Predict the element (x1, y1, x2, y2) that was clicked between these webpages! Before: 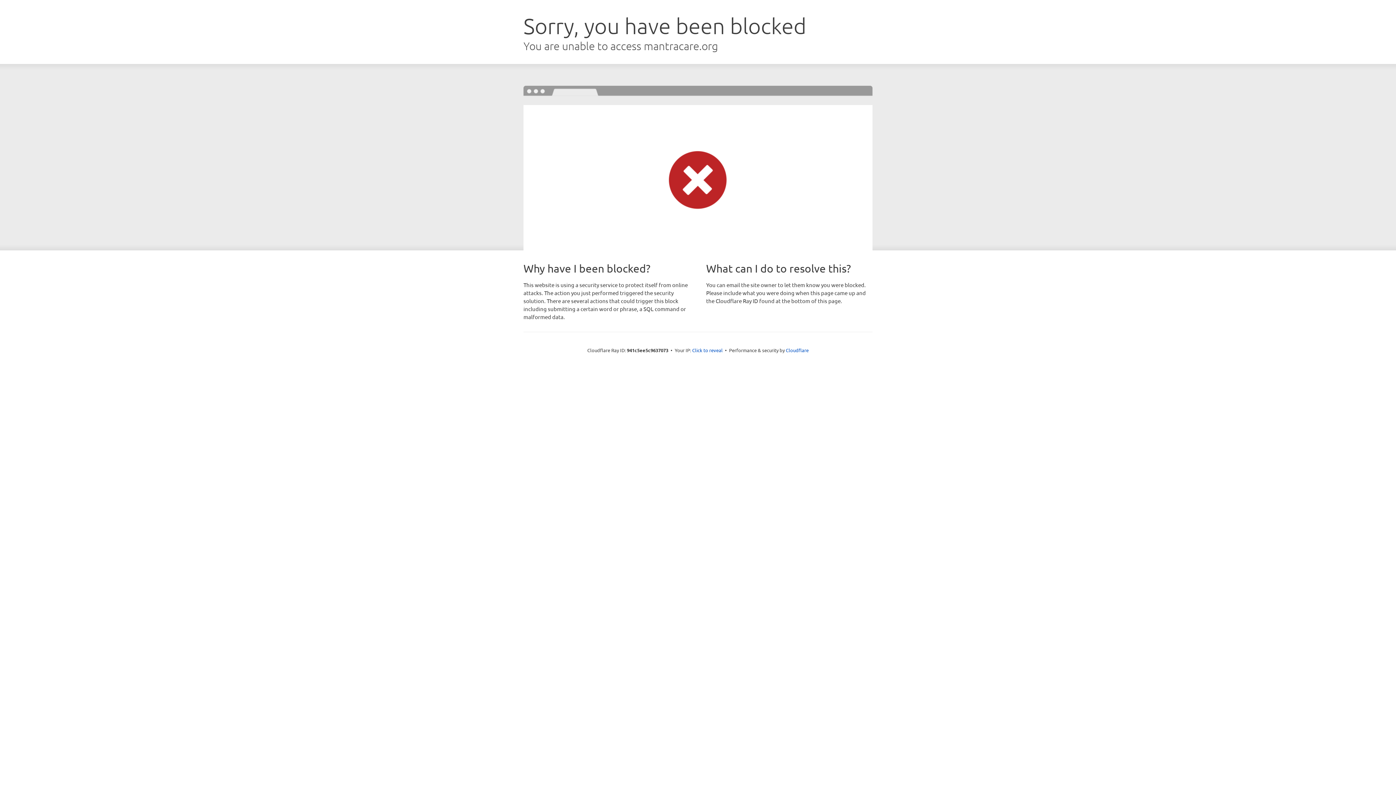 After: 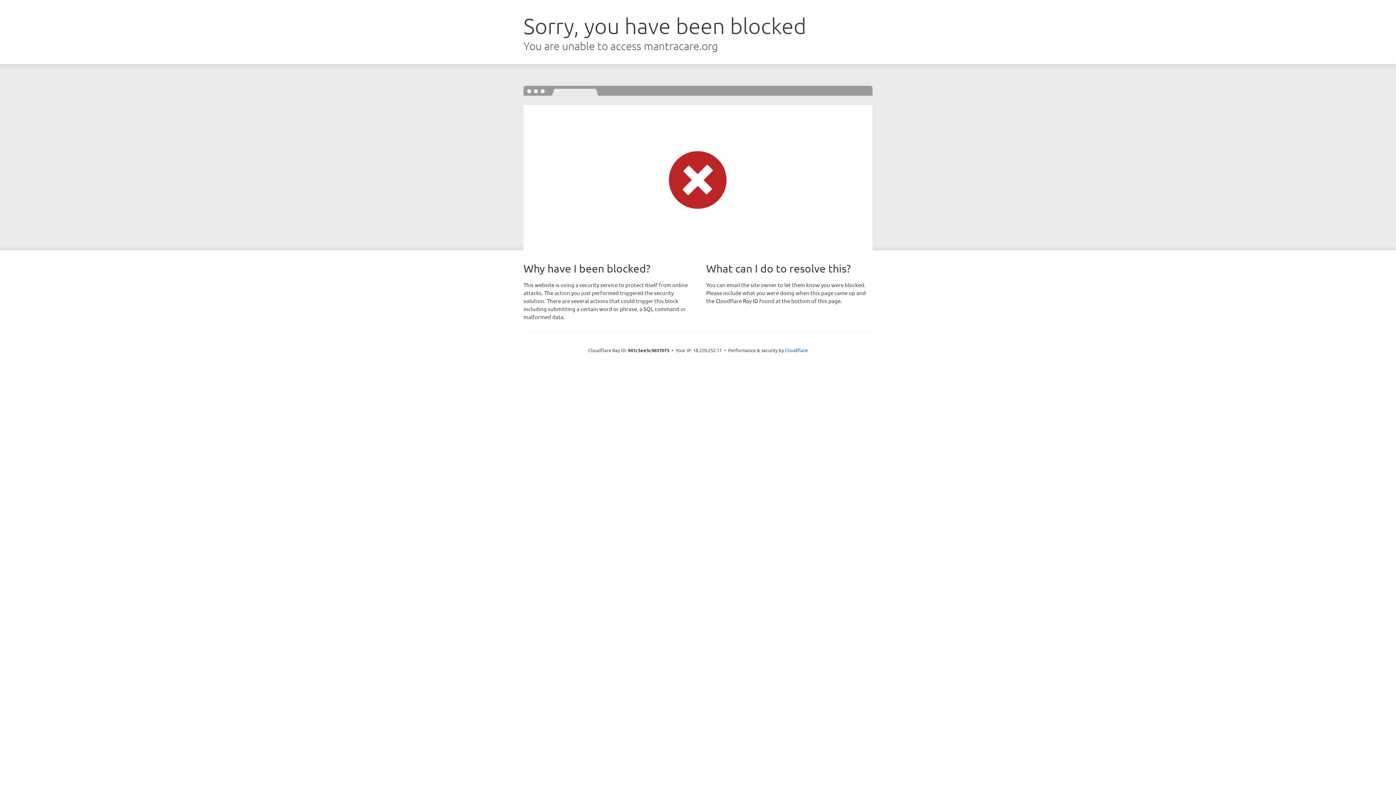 Action: label: Click to reveal bbox: (692, 346, 722, 353)